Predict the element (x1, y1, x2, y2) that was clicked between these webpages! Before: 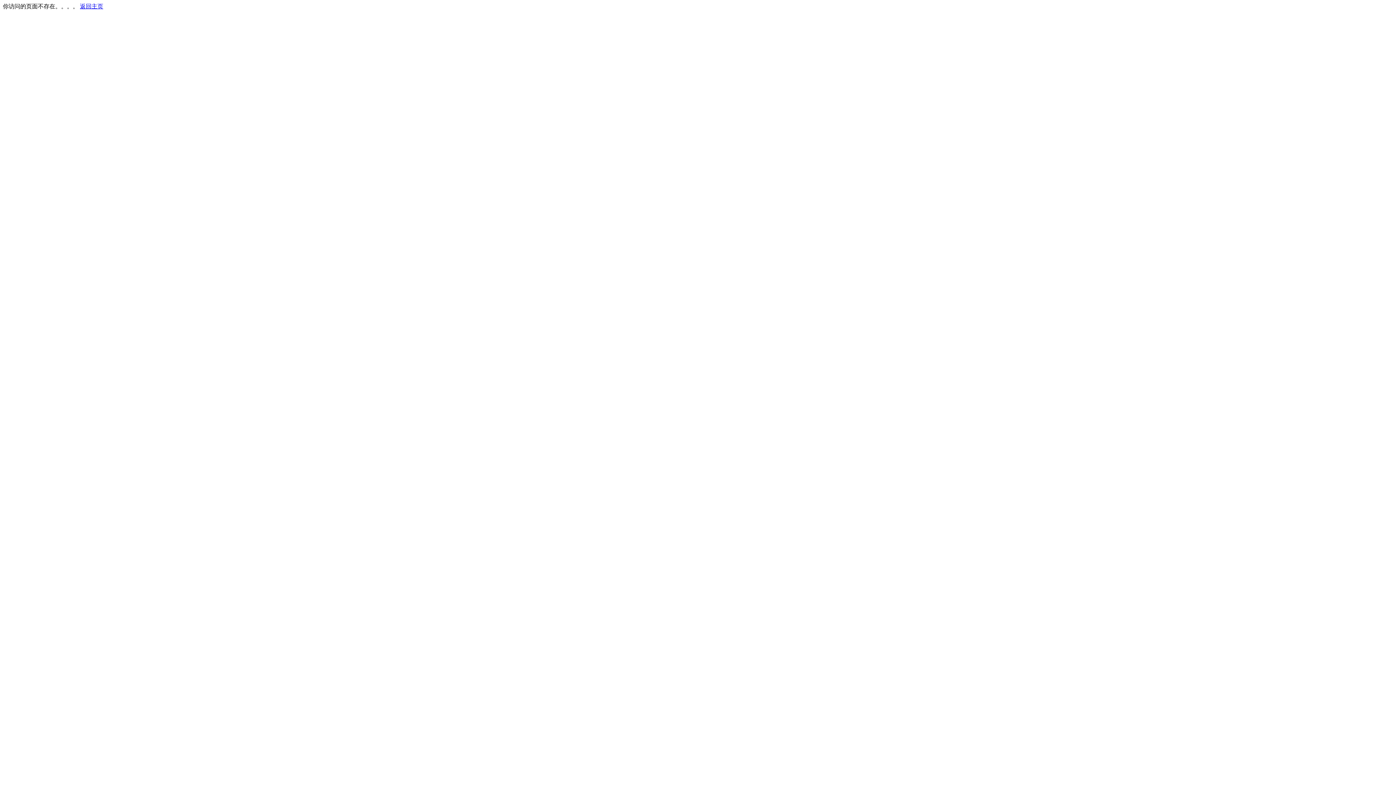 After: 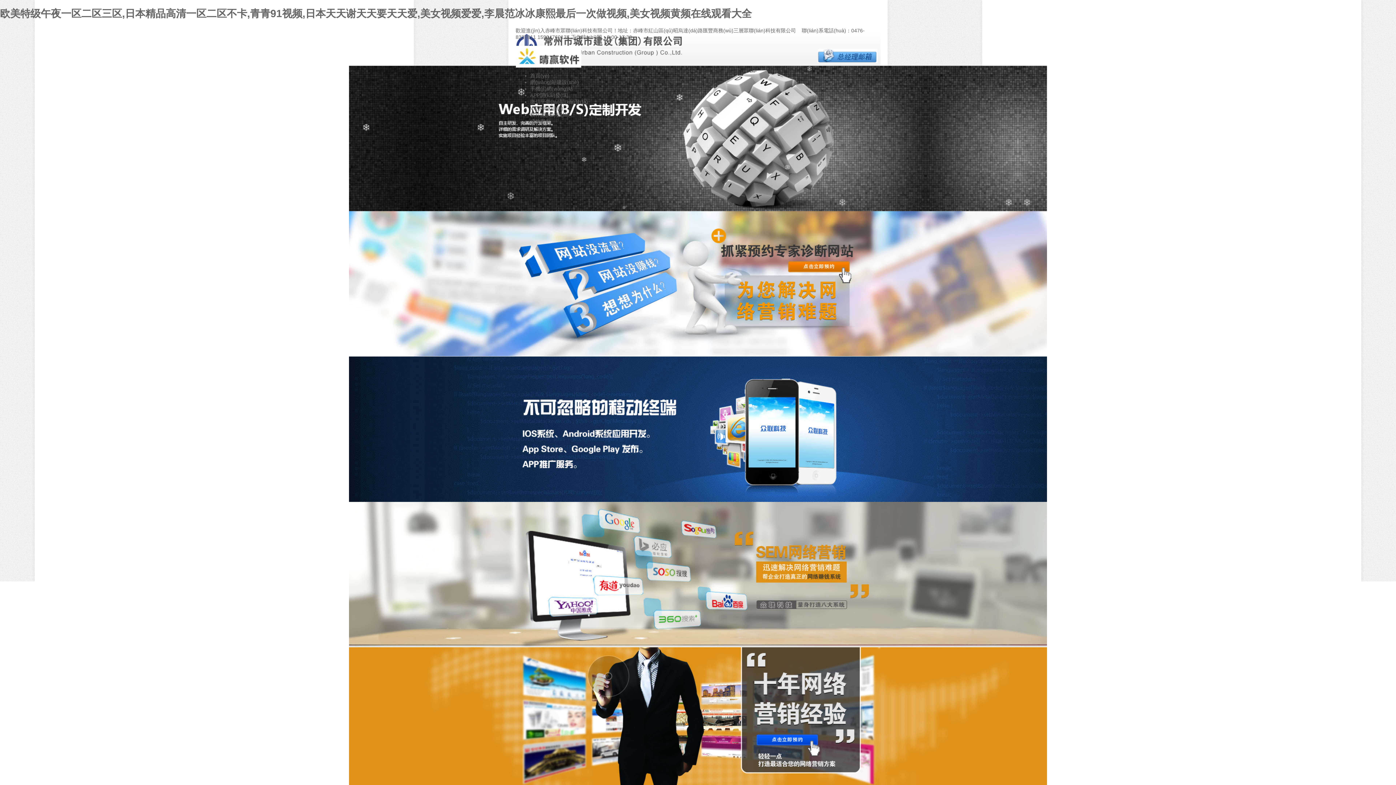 Action: bbox: (80, 3, 103, 9) label: 返回主页